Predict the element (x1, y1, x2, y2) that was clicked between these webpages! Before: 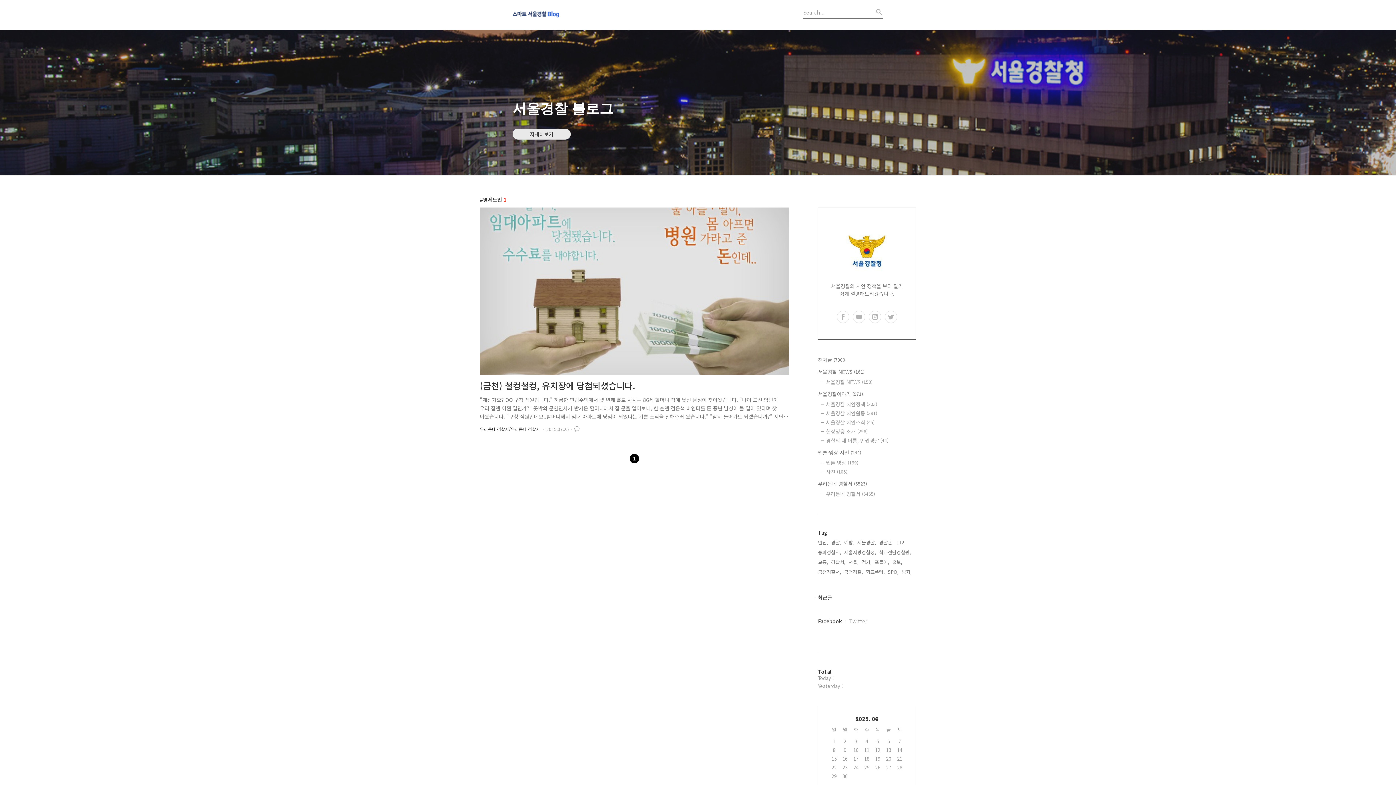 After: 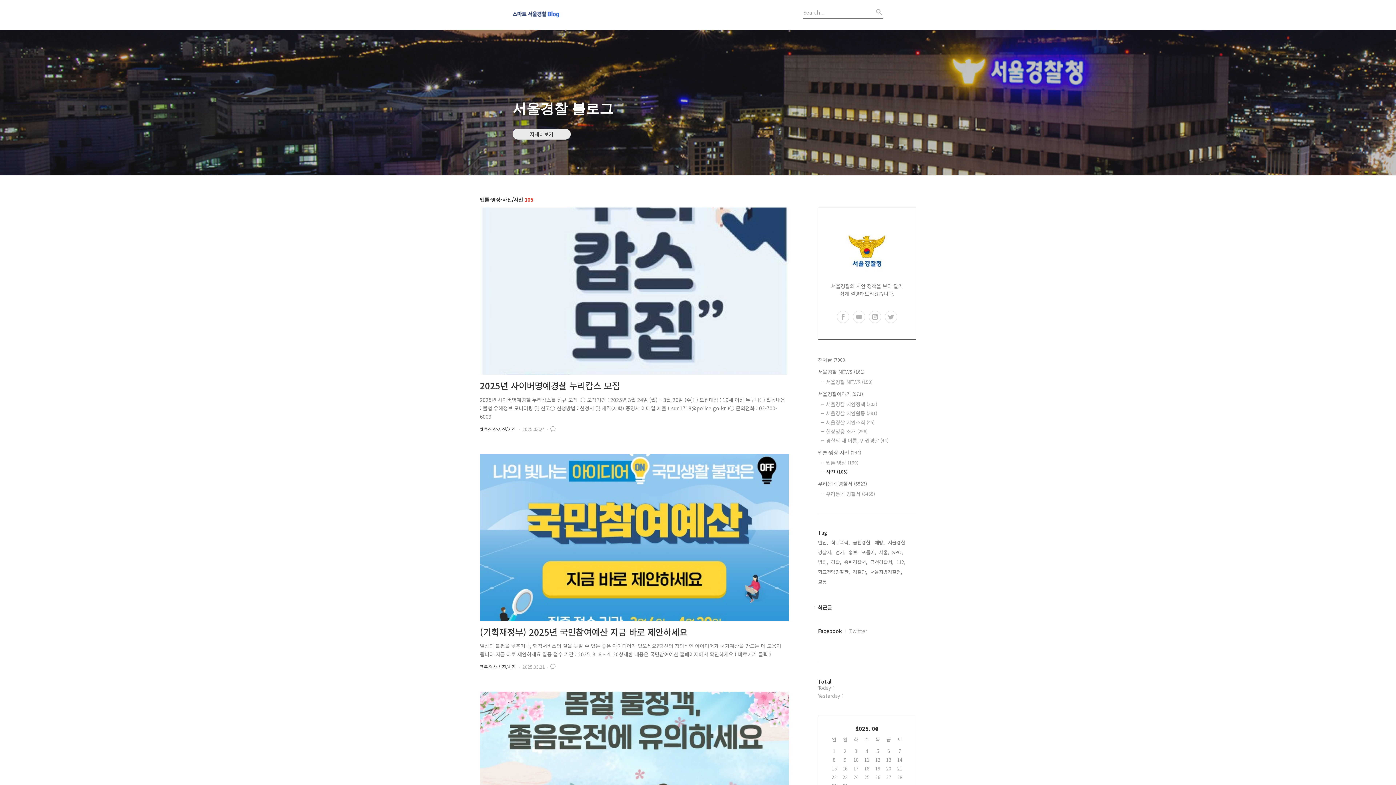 Action: label: 사진 (105) bbox: (826, 468, 916, 475)